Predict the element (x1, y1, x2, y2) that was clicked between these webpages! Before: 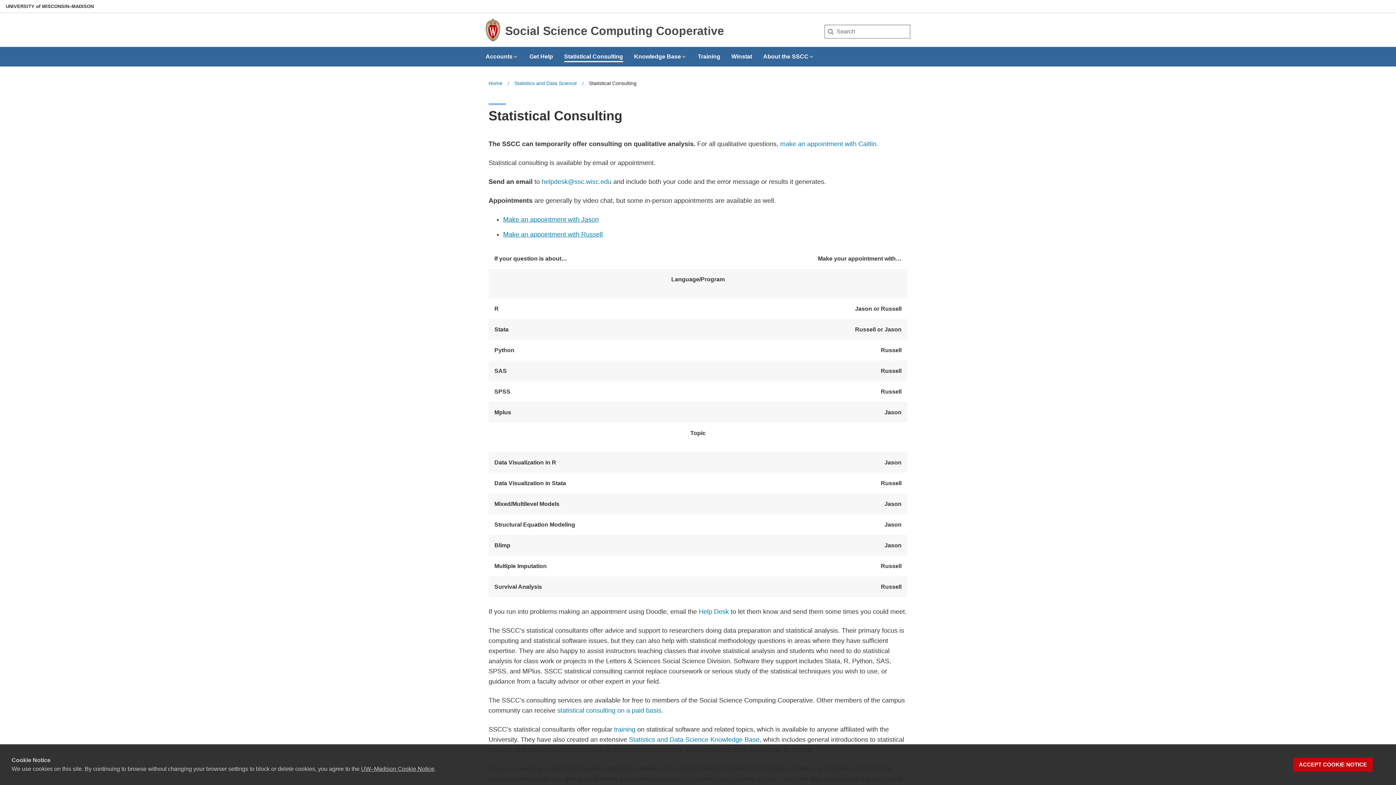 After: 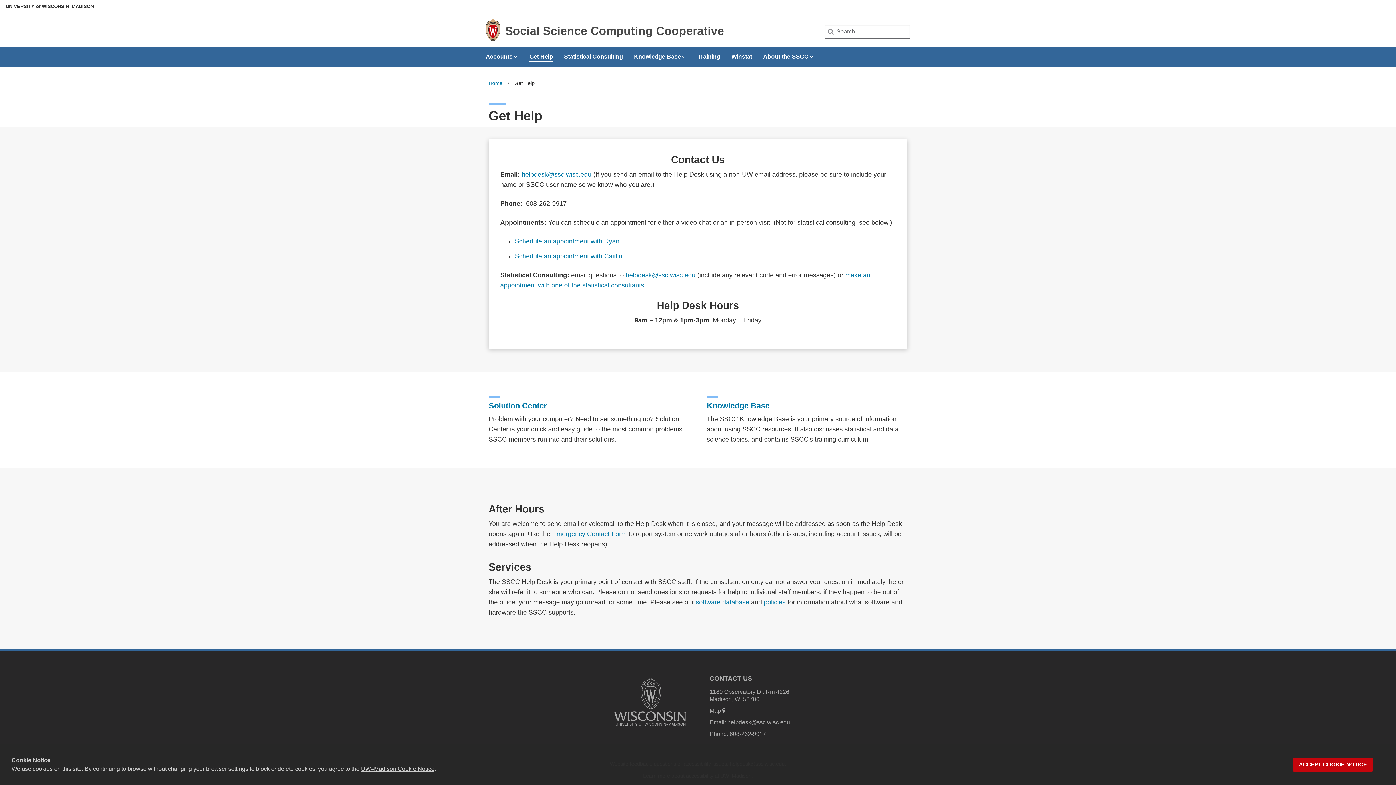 Action: label: Help Desk bbox: (698, 608, 729, 615)